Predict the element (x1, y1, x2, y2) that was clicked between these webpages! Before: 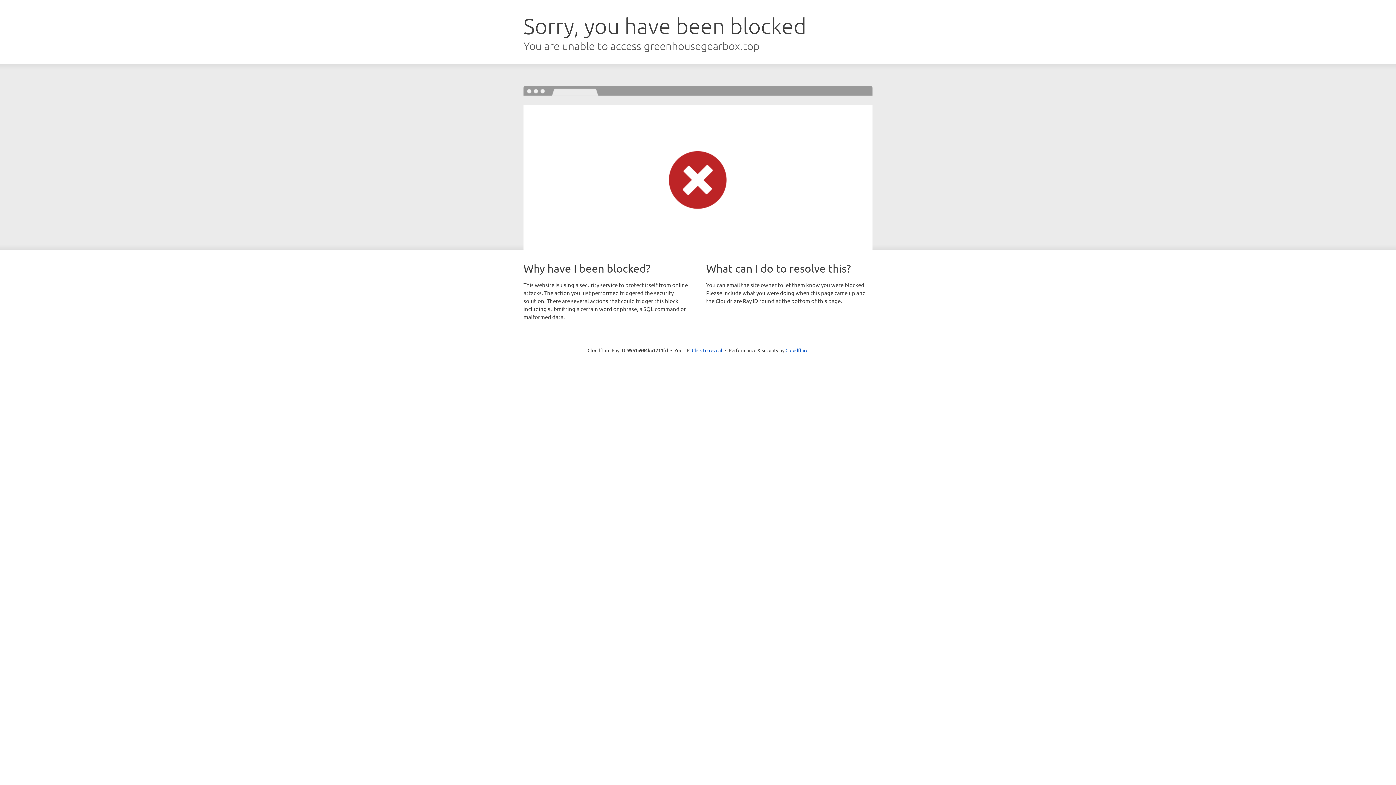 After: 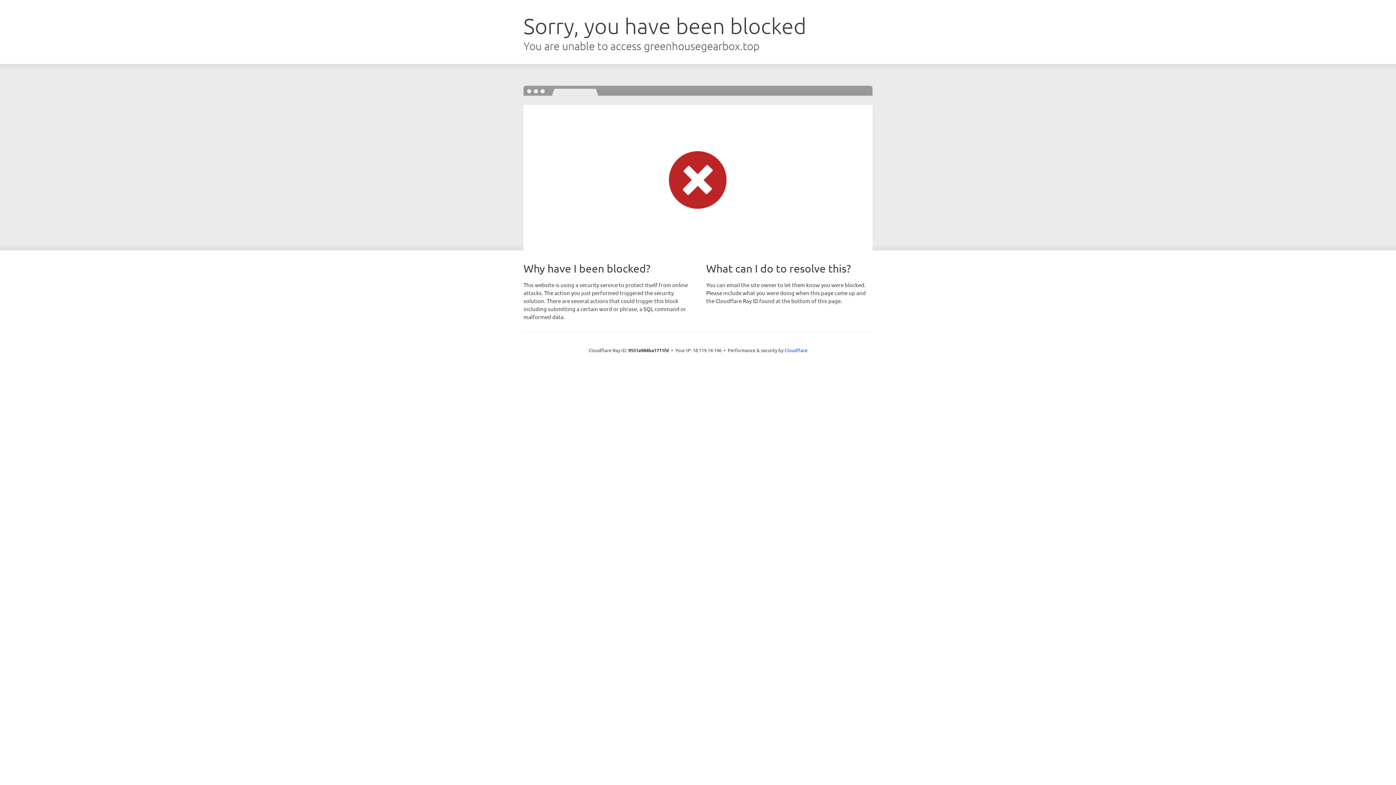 Action: bbox: (692, 346, 722, 353) label: Click to reveal